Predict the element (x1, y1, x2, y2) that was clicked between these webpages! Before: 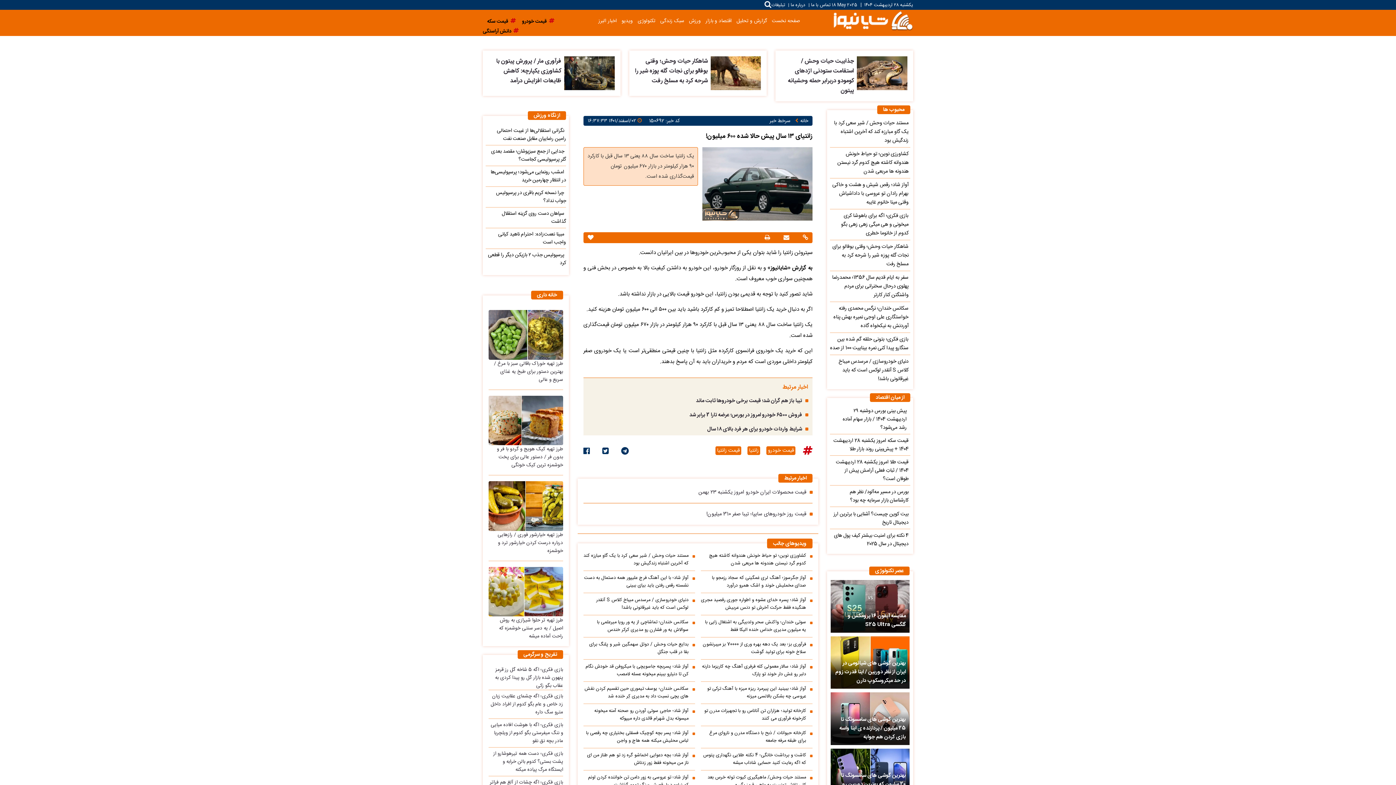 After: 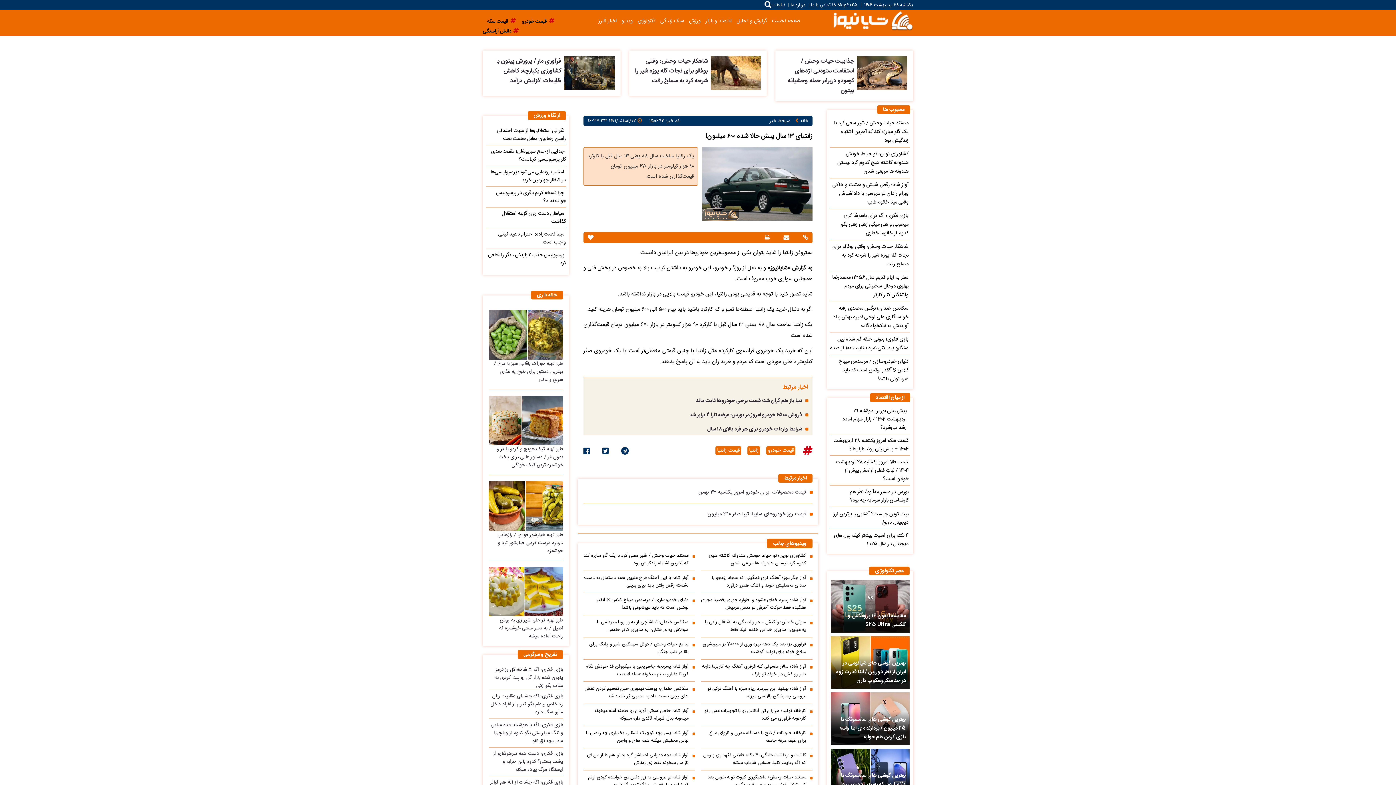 Action: label: شاهکار حیات وحش؛ وقتی بوفالو برای نجات گله پوزه شیر را شرحه کرد به مسلخ رفت bbox: (635, 56, 707, 85)